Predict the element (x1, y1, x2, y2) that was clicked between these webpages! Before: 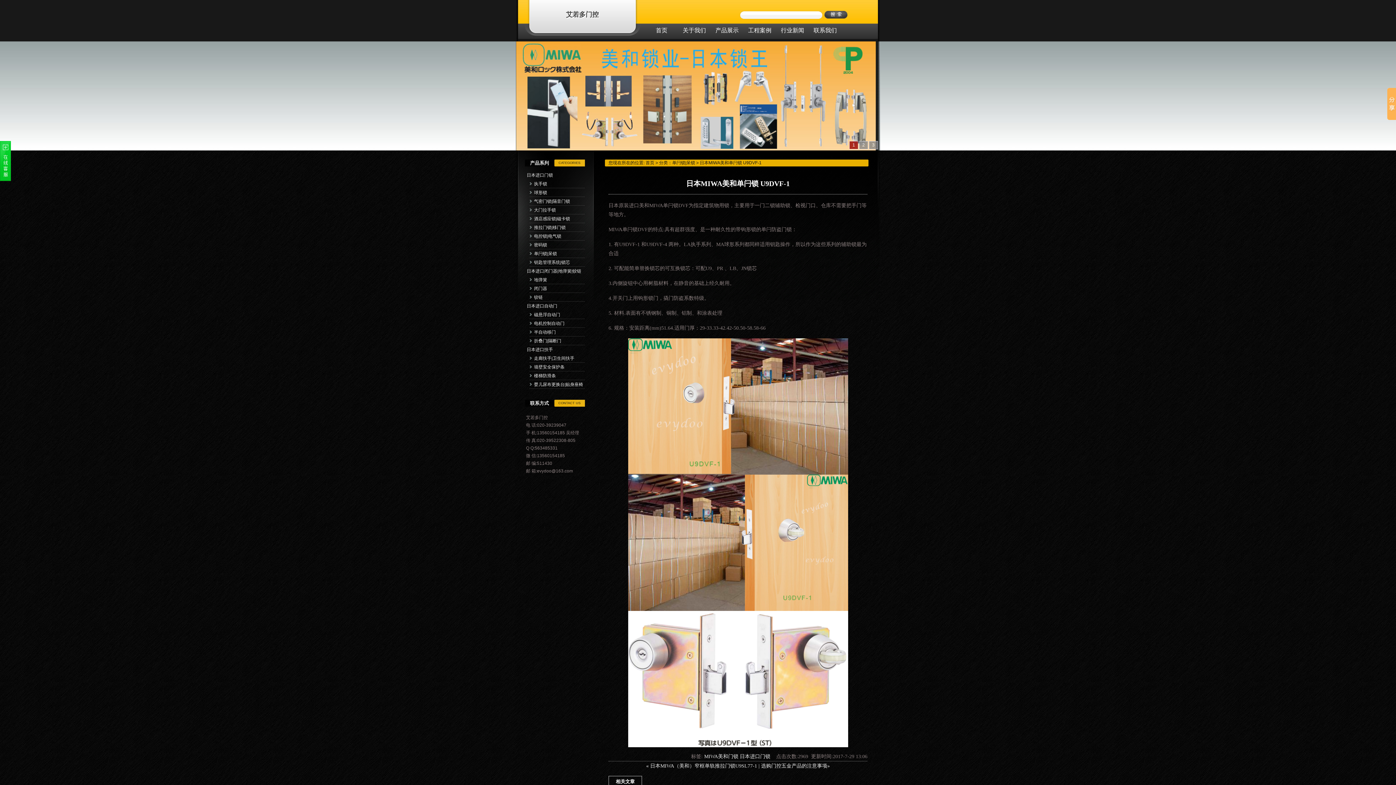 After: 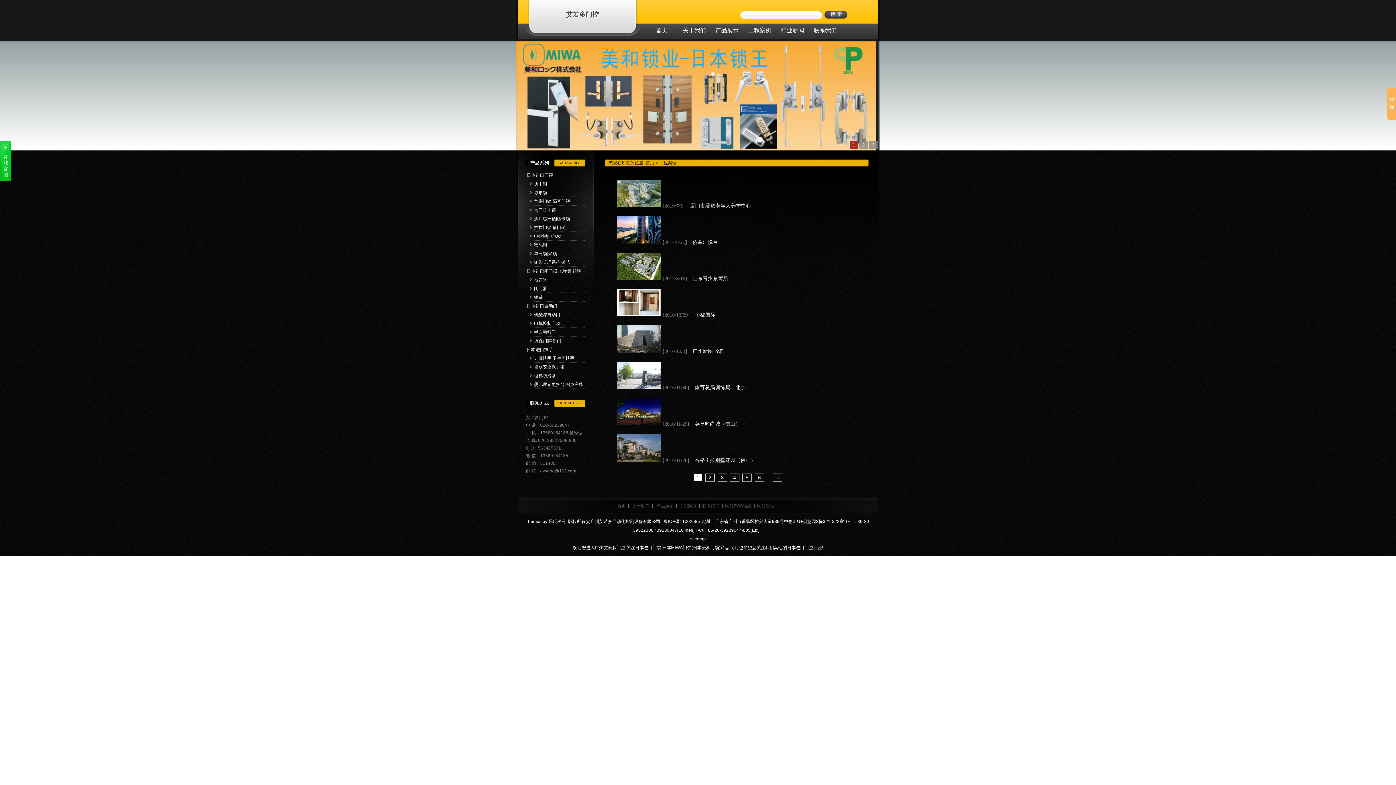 Action: label: 工程案例 bbox: (743, 22, 776, 38)